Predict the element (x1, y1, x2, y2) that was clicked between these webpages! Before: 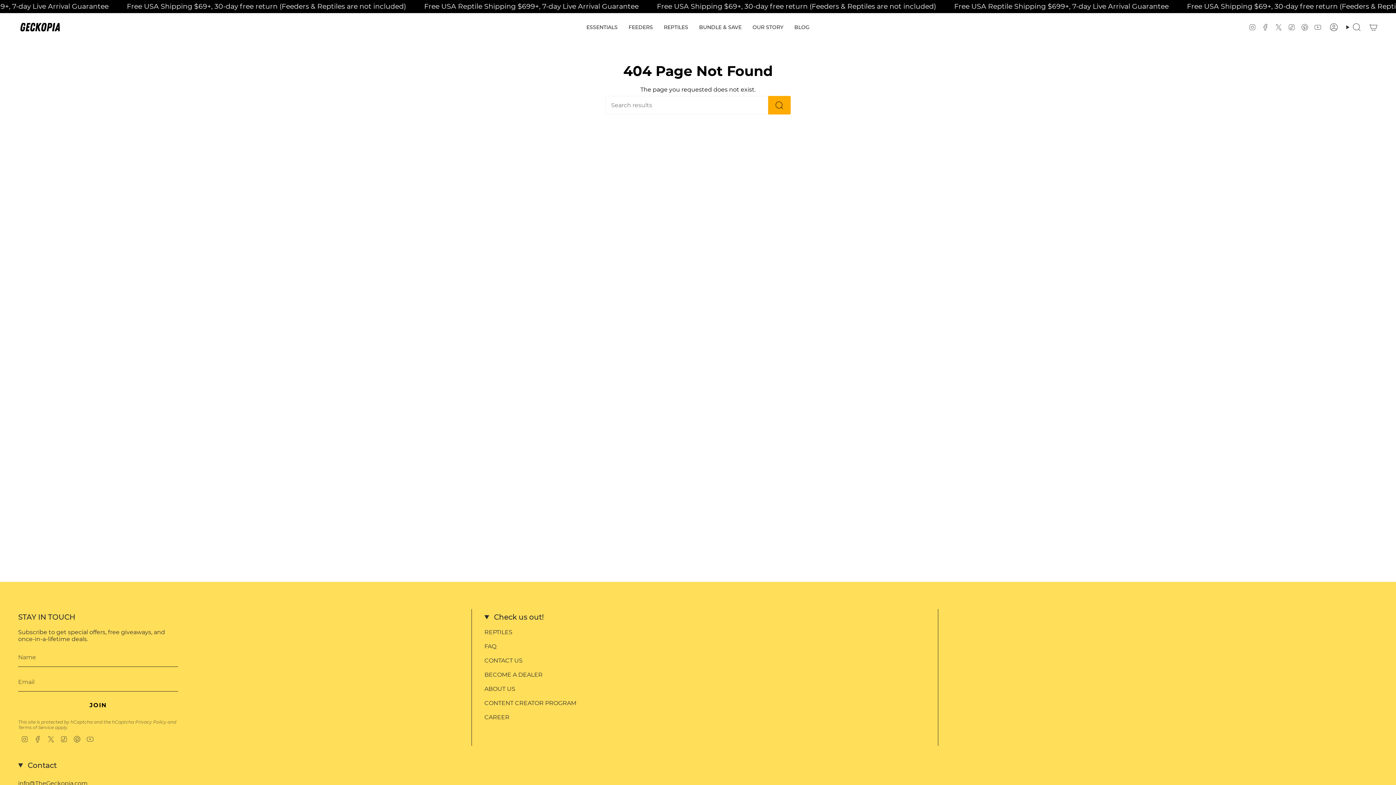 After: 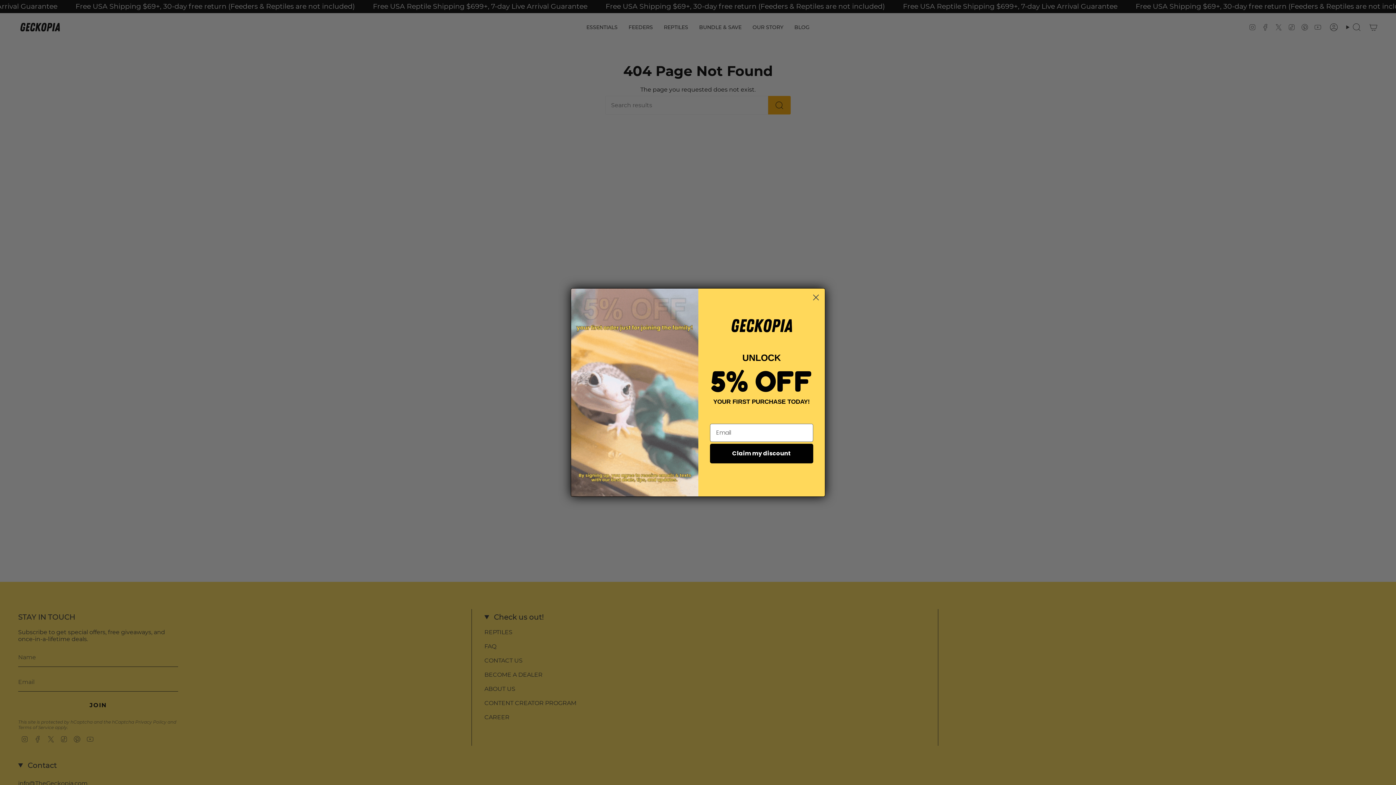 Action: bbox: (1314, 23, 1321, 30) label: YouTube